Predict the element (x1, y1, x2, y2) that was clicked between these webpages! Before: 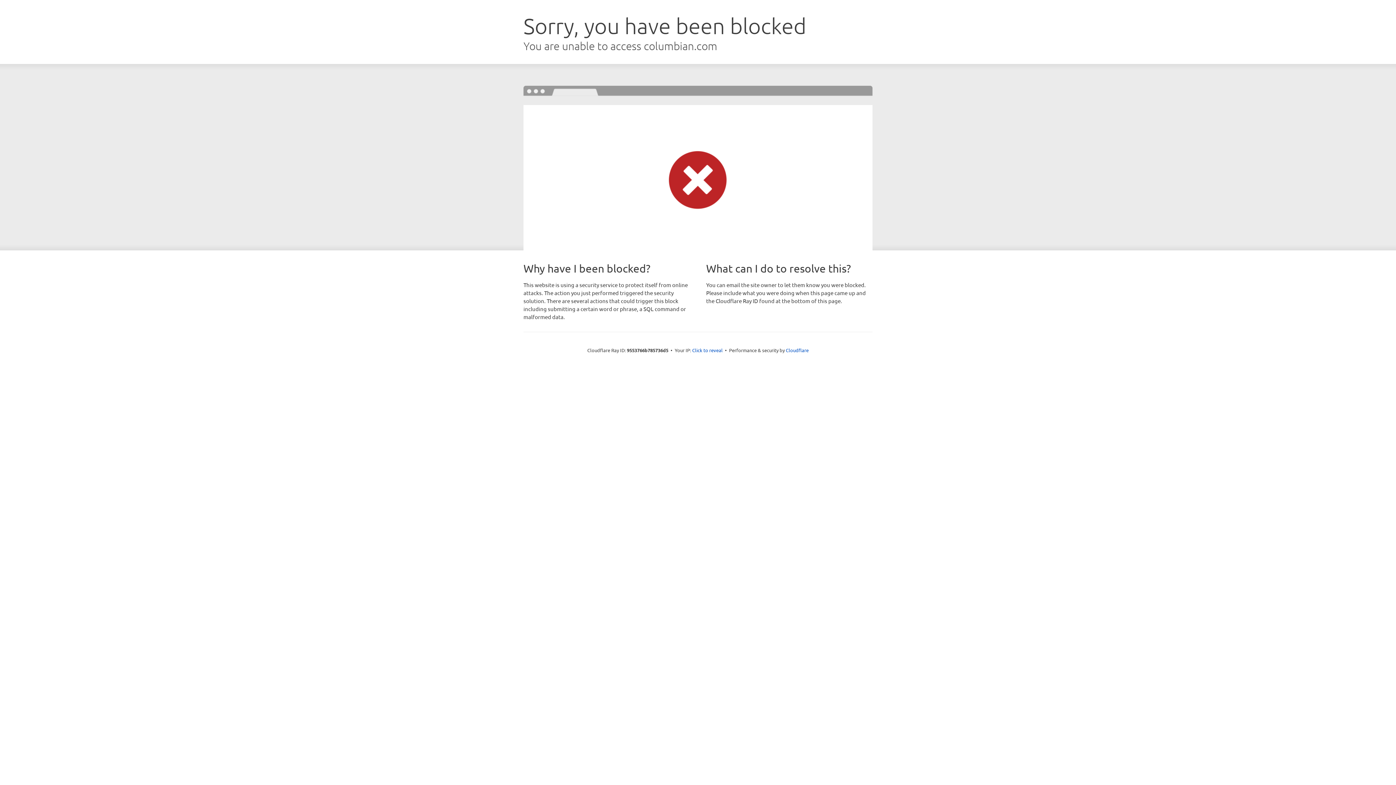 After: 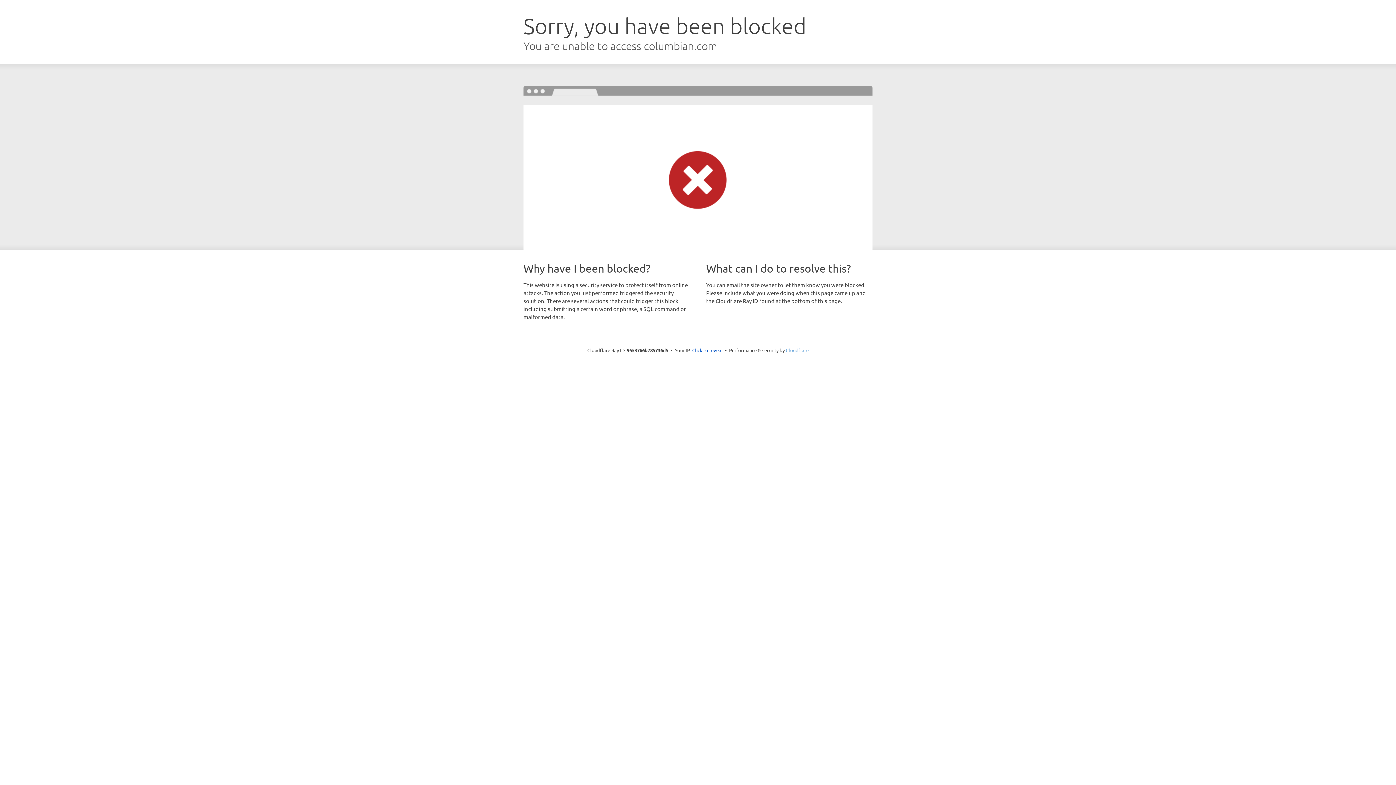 Action: bbox: (786, 347, 808, 353) label: Cloudflare